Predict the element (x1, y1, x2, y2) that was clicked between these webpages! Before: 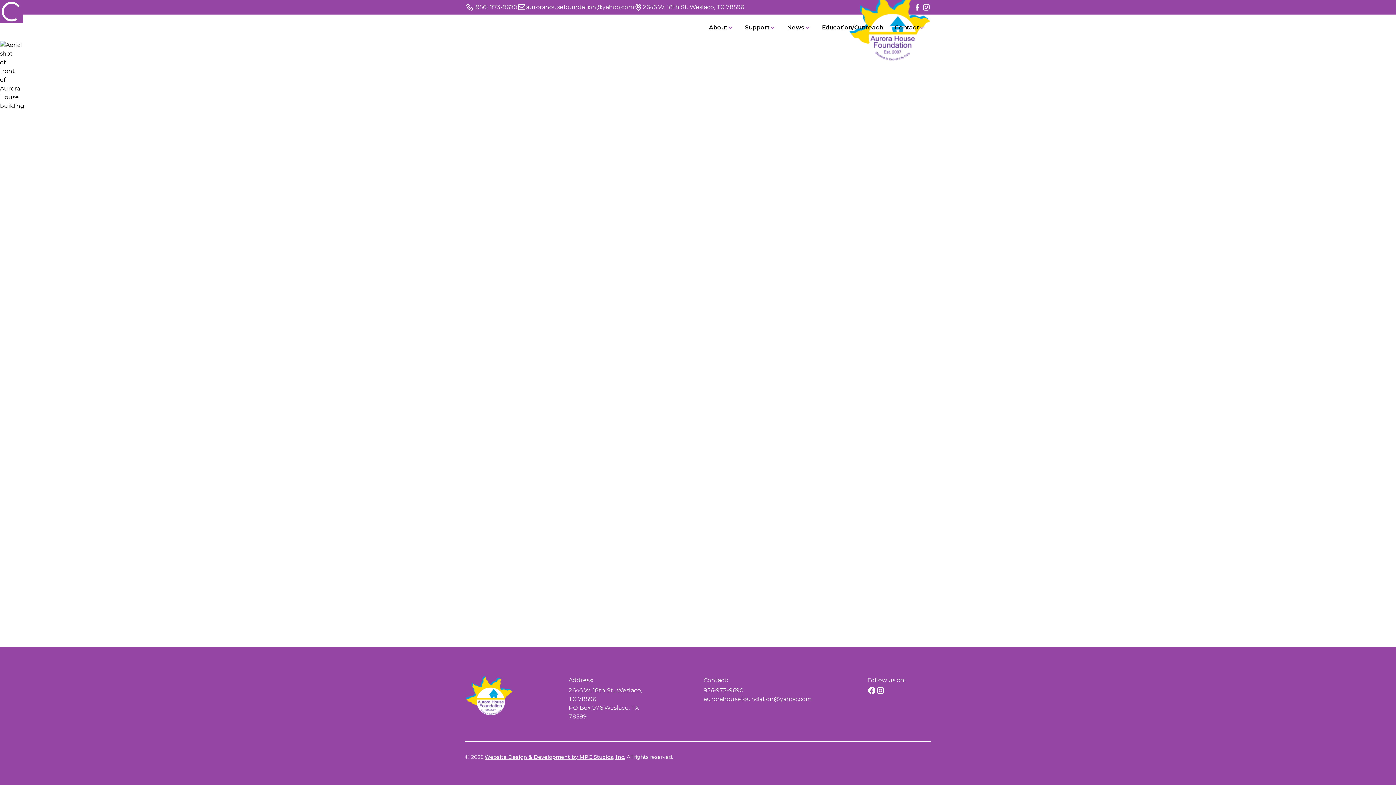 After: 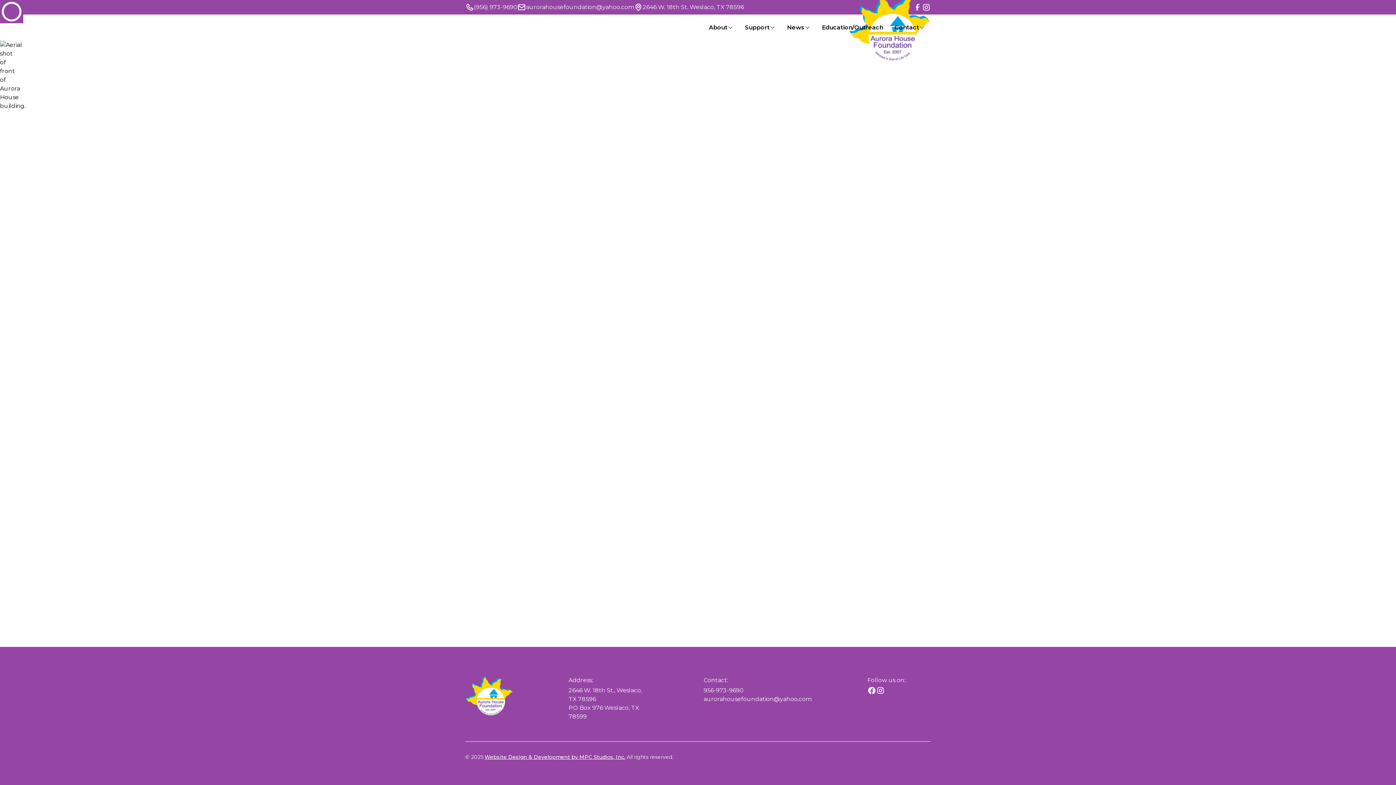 Action: bbox: (867, 686, 876, 695)